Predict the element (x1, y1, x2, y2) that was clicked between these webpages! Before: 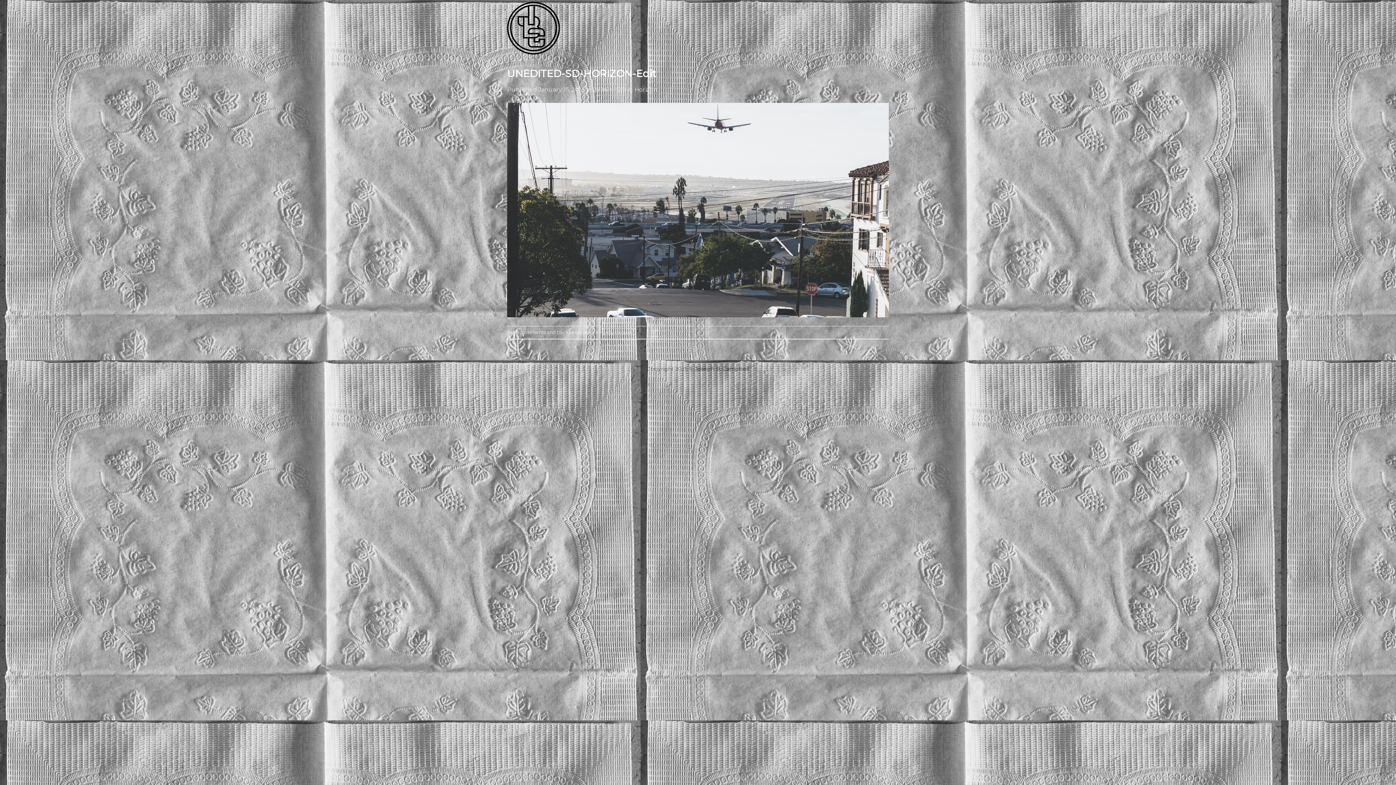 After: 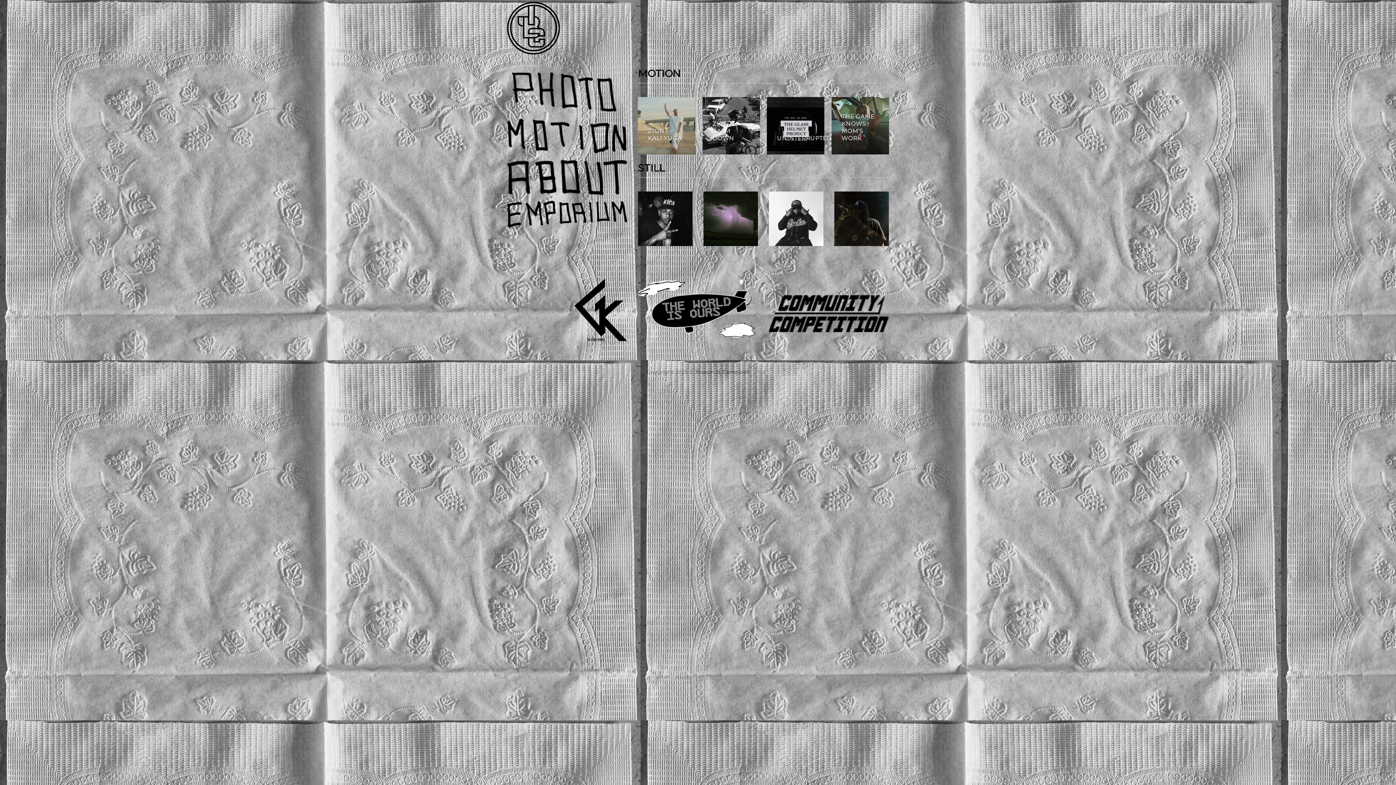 Action: bbox: (507, 0, 627, 56)